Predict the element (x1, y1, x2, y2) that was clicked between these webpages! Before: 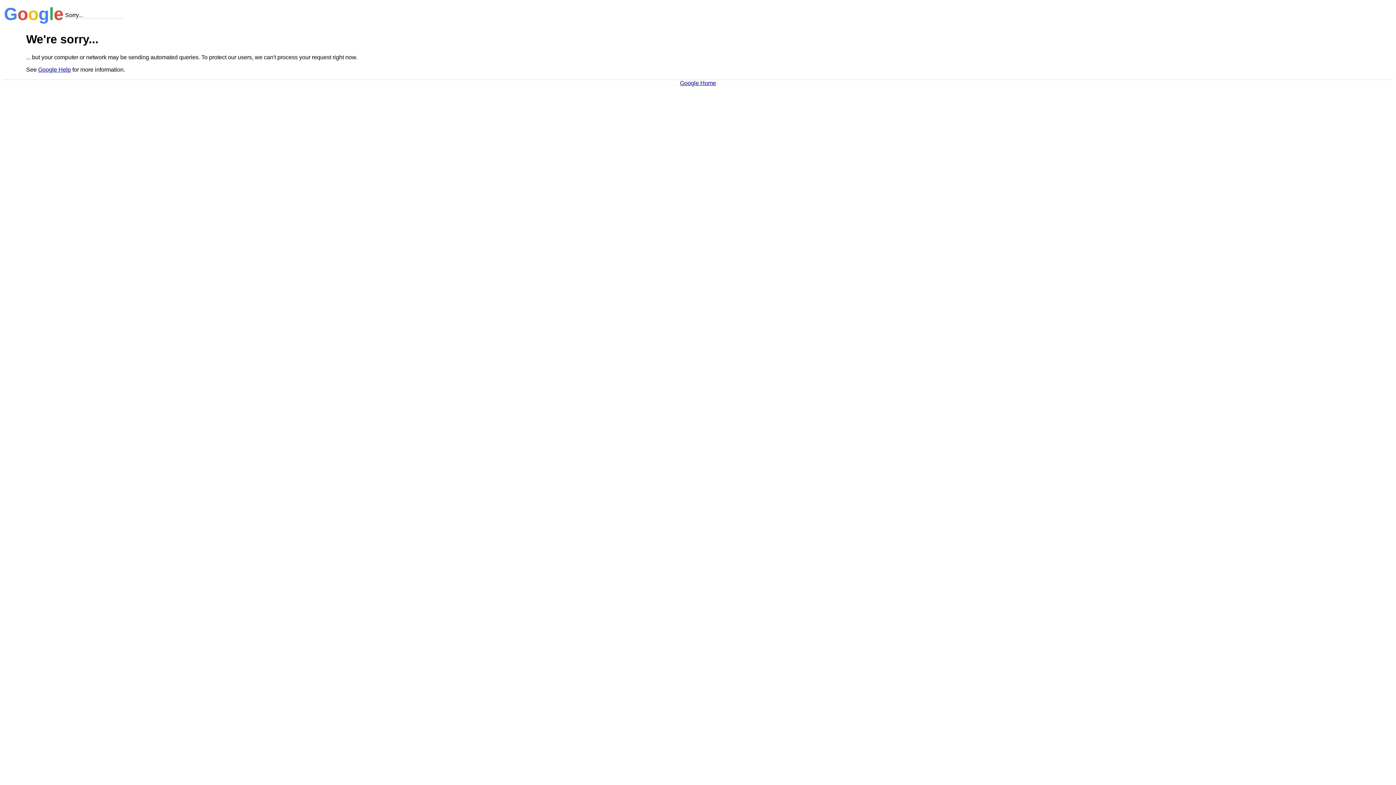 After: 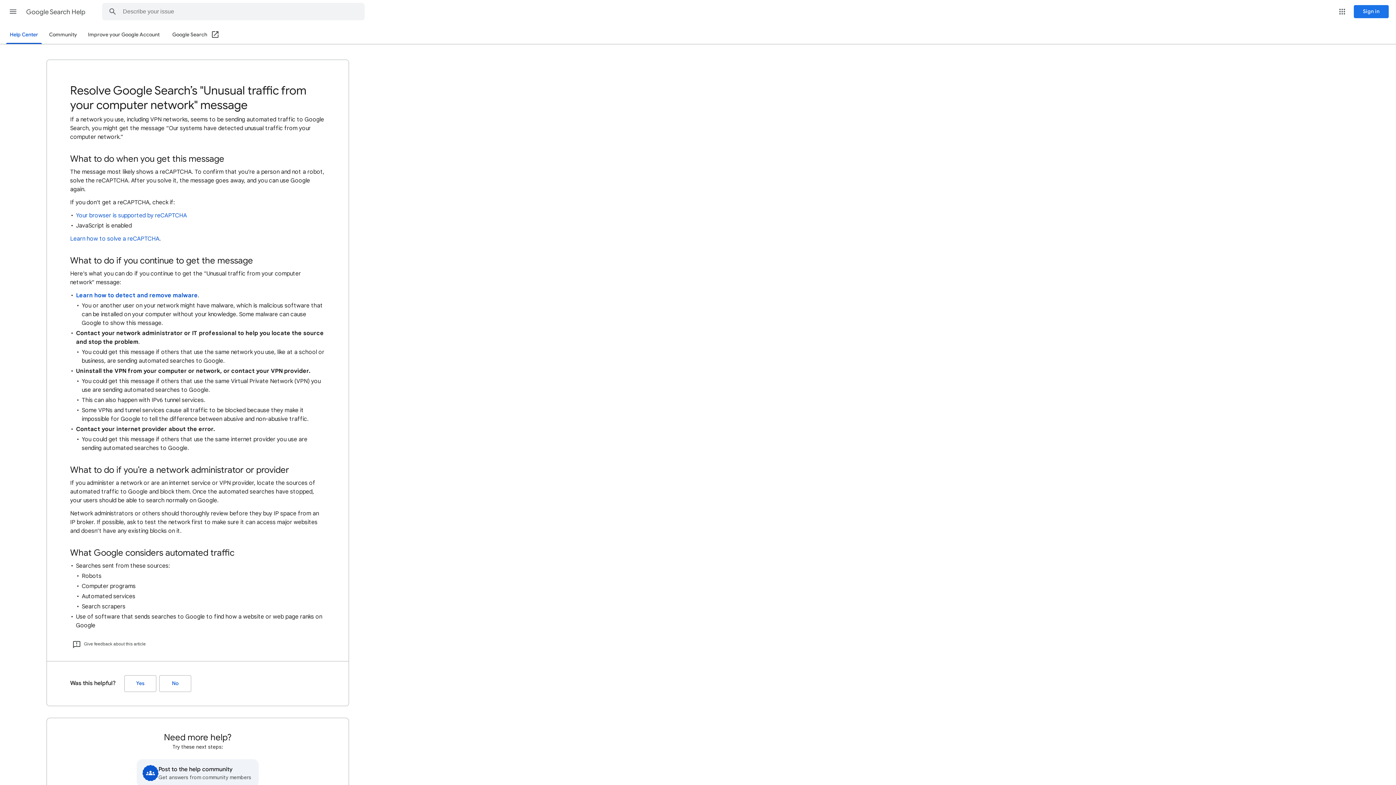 Action: label: Google Help bbox: (38, 66, 70, 72)